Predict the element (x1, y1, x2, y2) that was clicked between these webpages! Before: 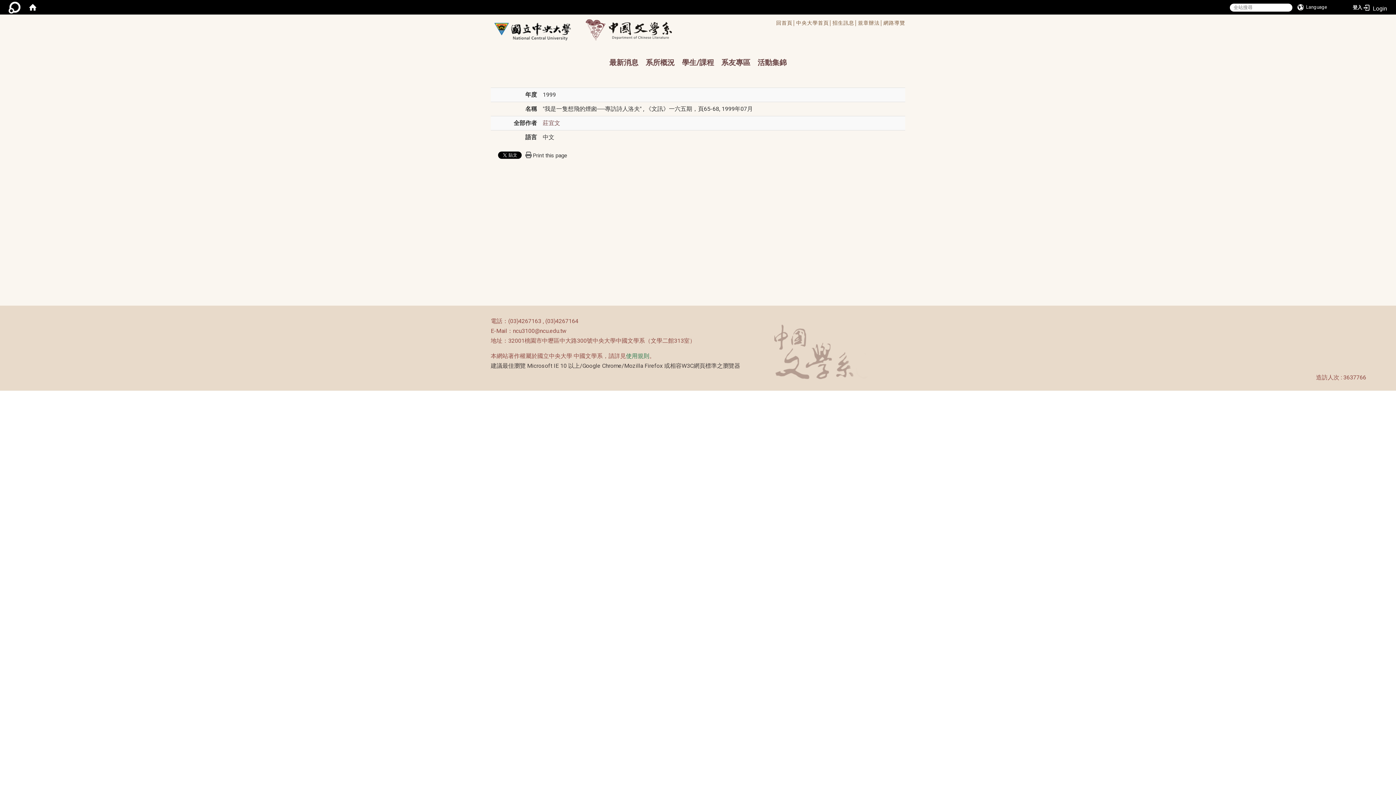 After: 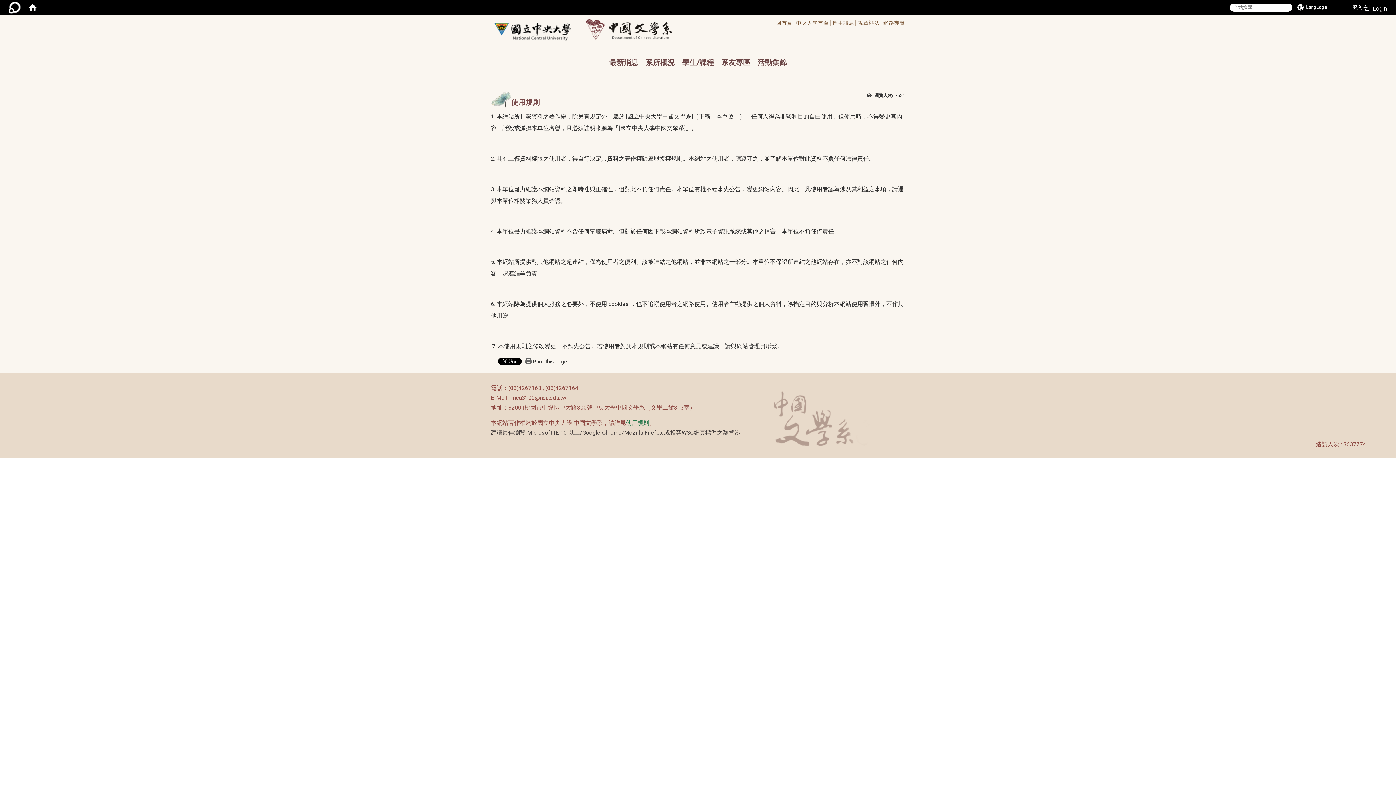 Action: label: 使用規則 bbox: (626, 352, 649, 359)